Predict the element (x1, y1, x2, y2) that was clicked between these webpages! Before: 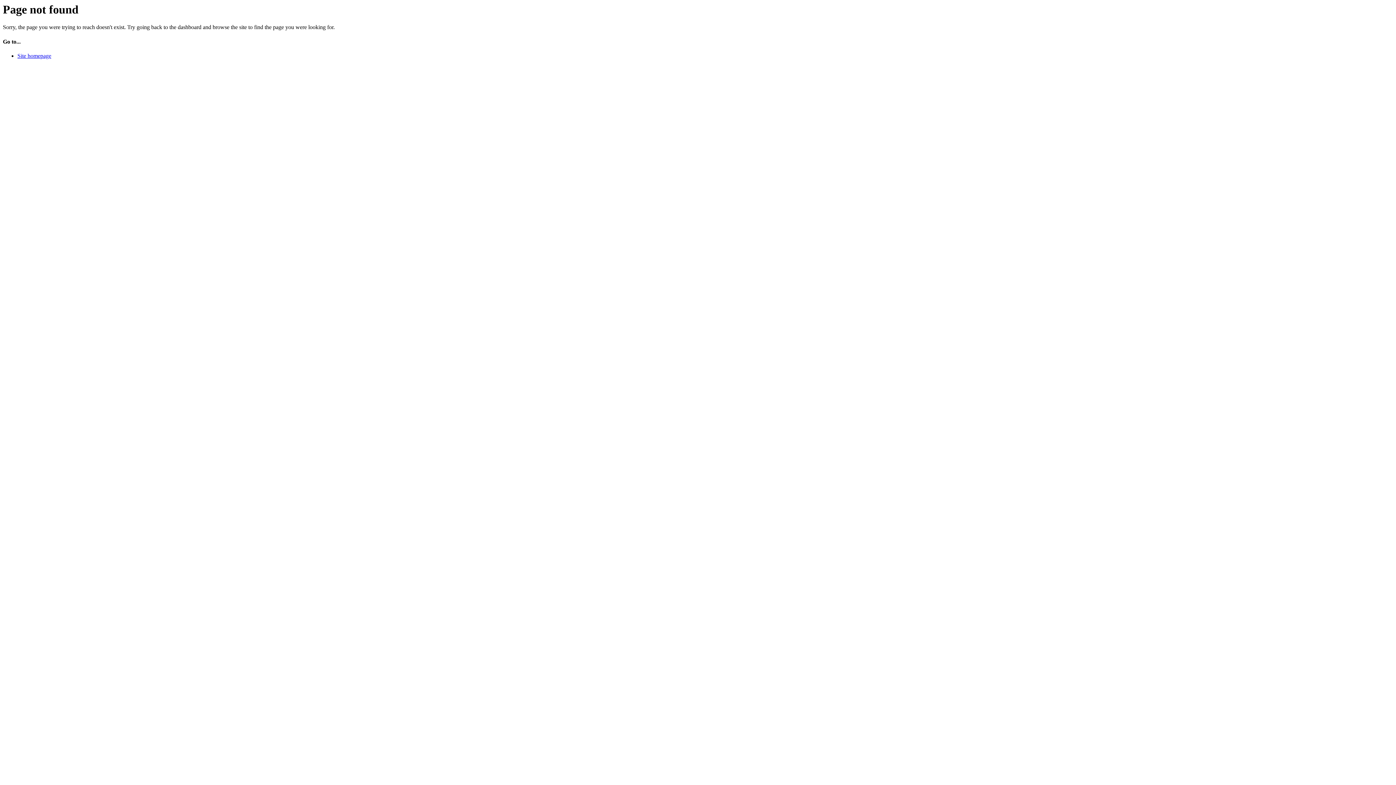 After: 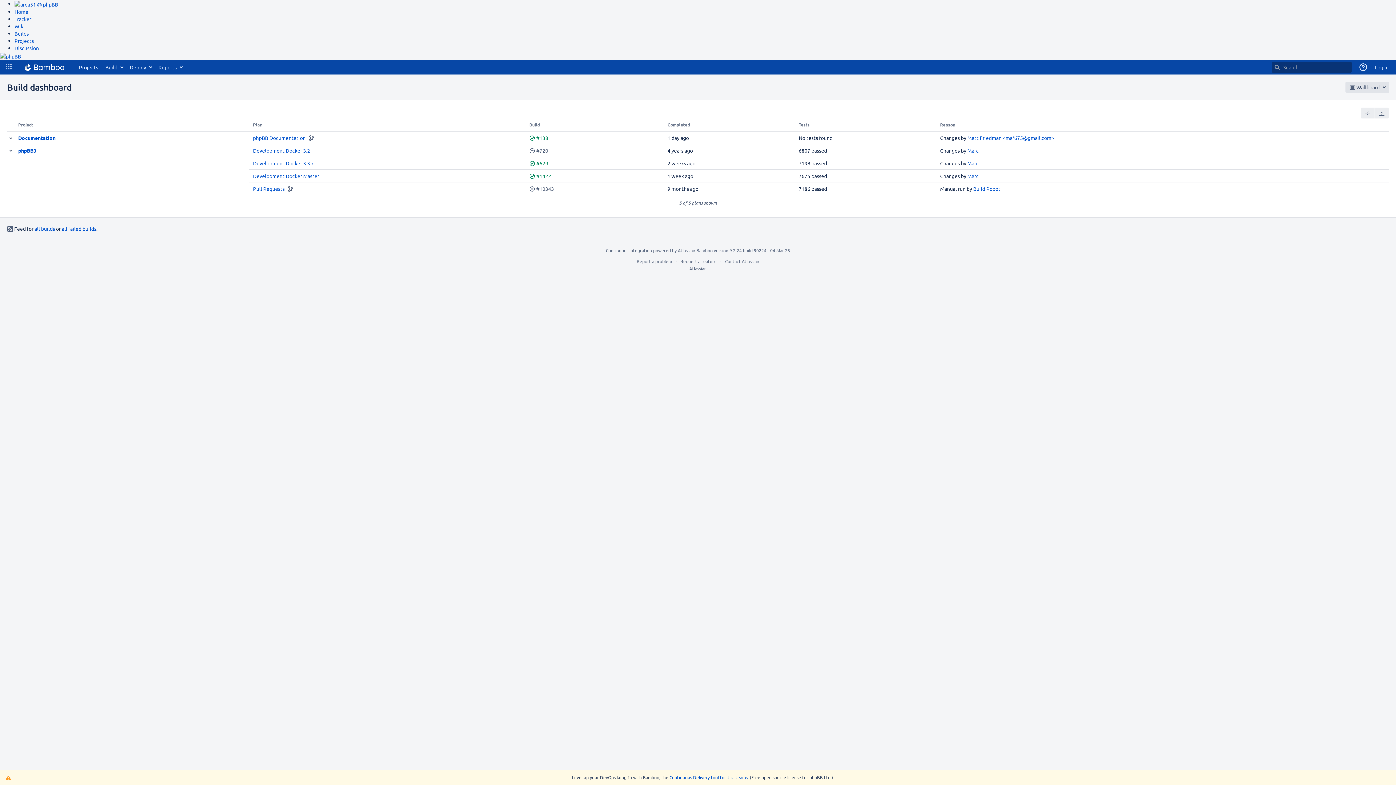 Action: label: Site homepage bbox: (17, 52, 51, 58)